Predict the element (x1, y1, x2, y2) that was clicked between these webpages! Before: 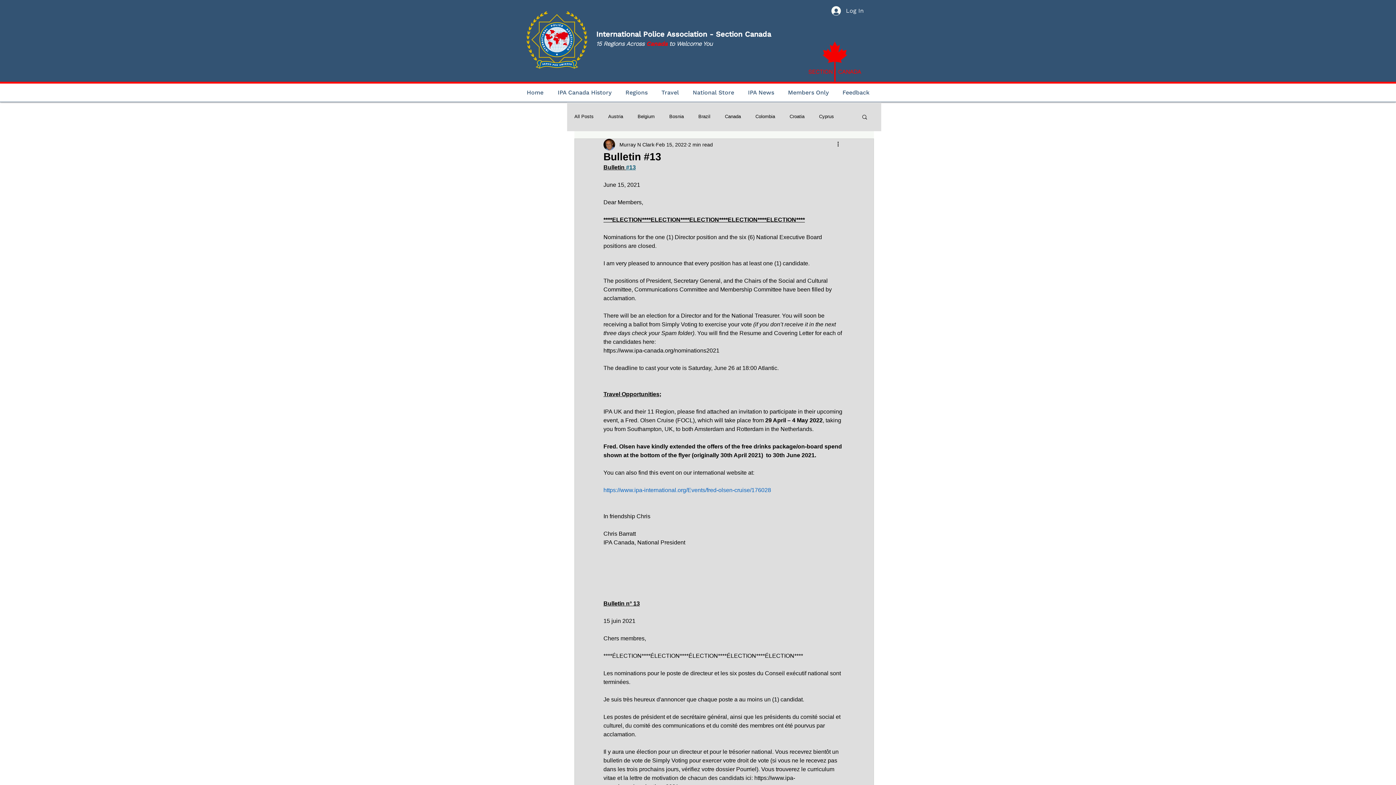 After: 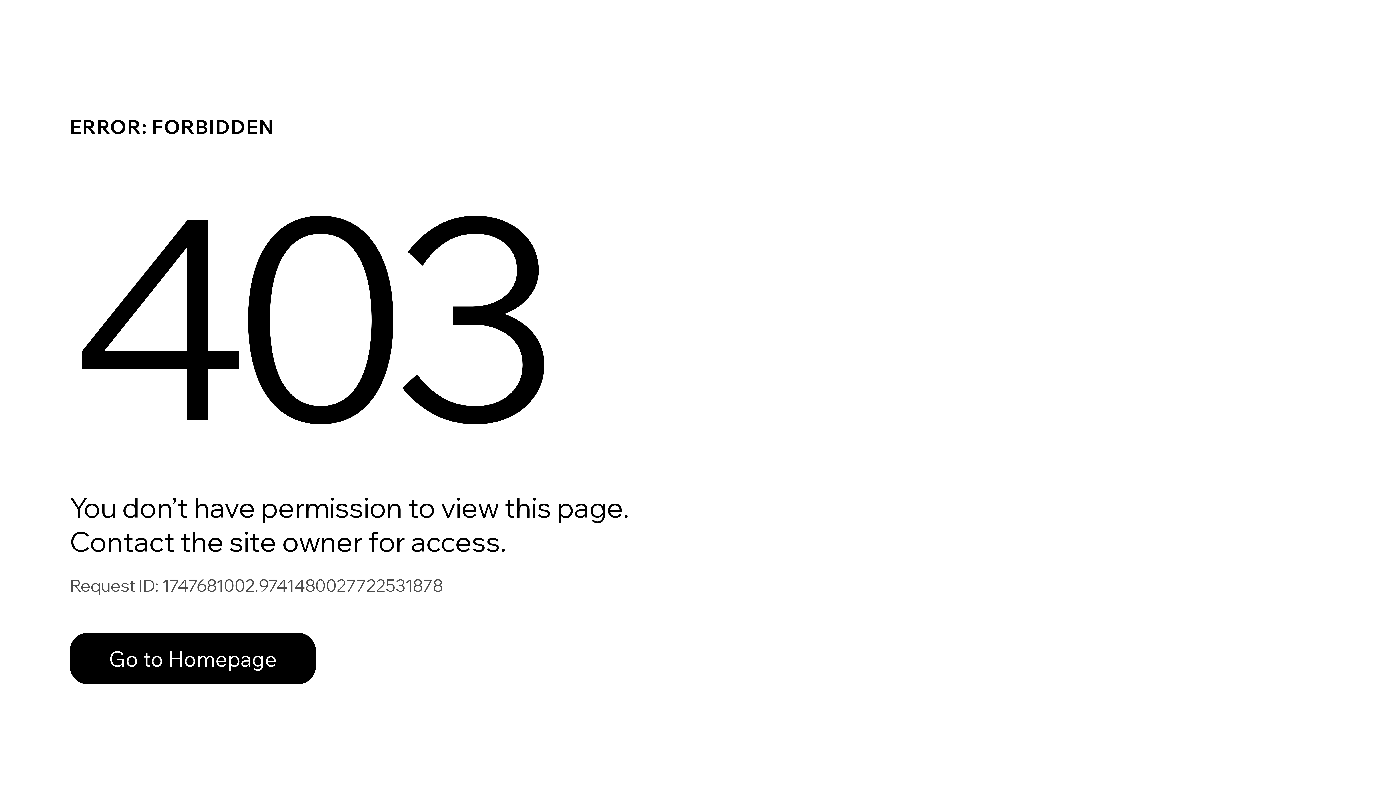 Action: label: Cyprus bbox: (819, 113, 834, 119)